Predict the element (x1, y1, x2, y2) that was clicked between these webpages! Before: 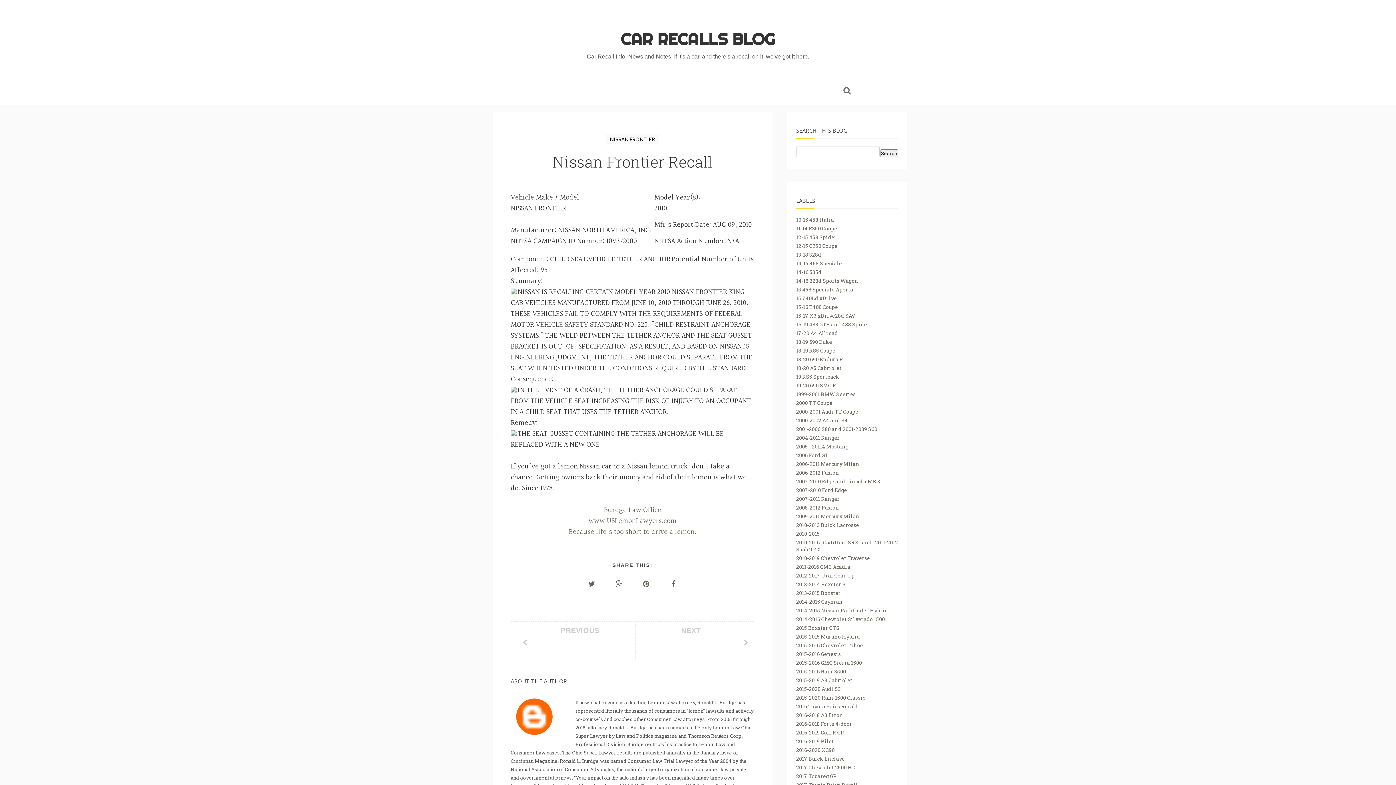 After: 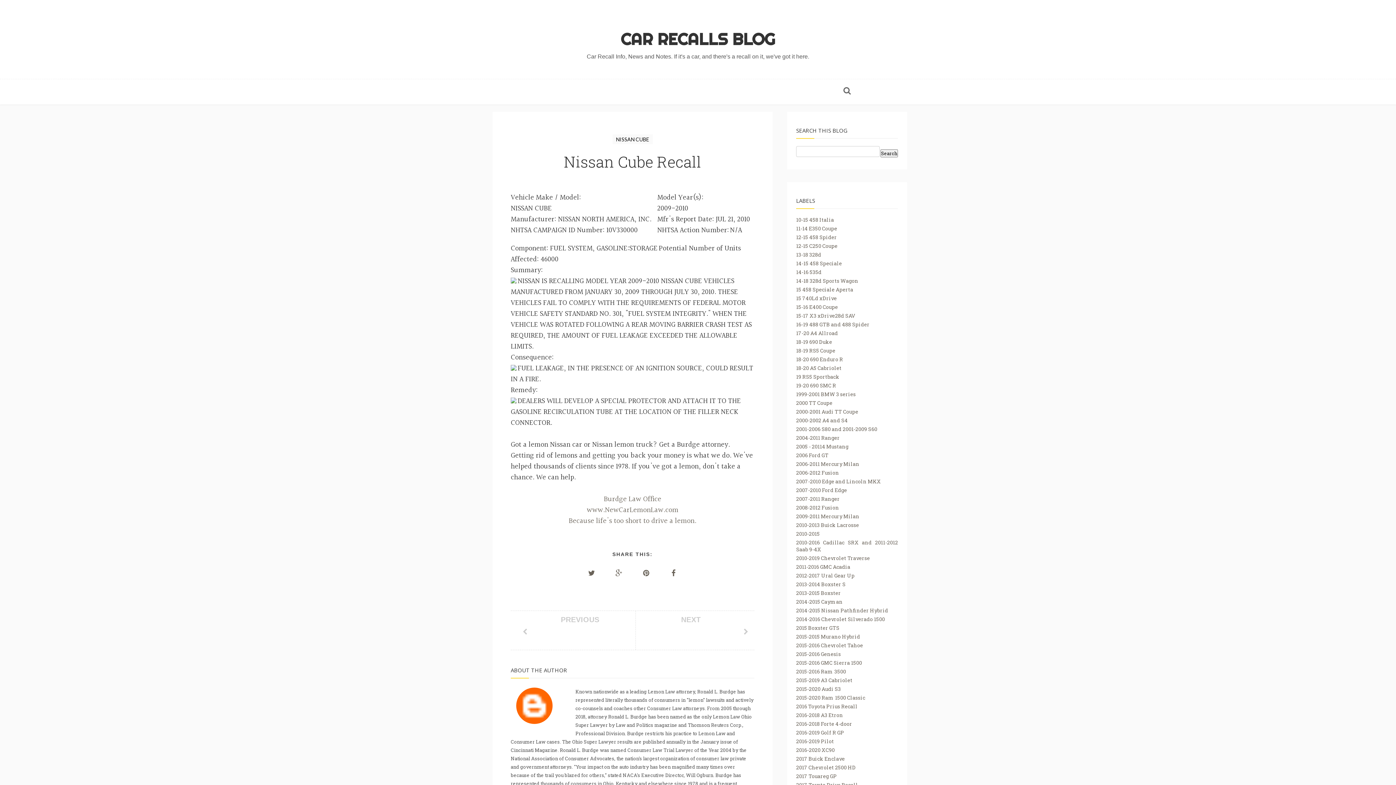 Action: bbox: (516, 622, 635, 660) label: PREVIOUS